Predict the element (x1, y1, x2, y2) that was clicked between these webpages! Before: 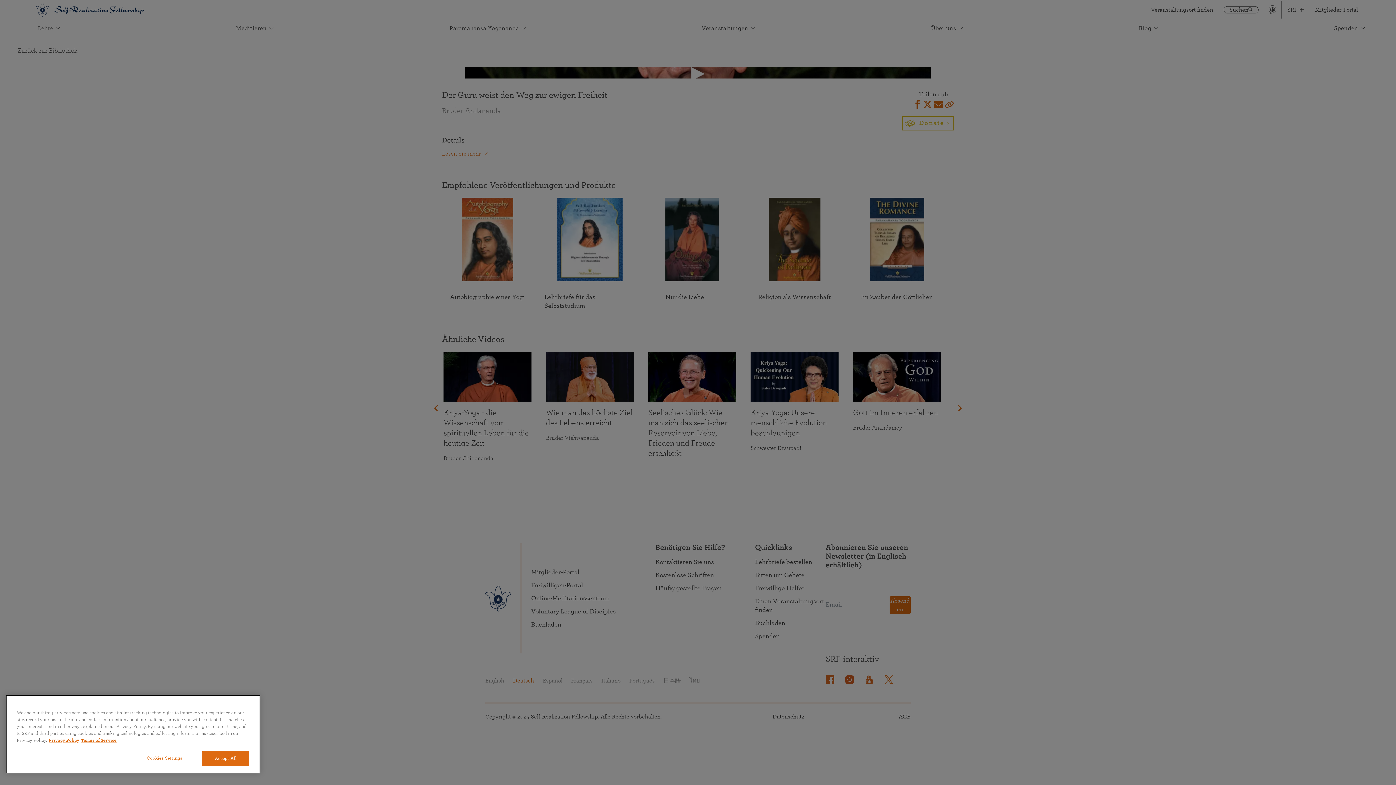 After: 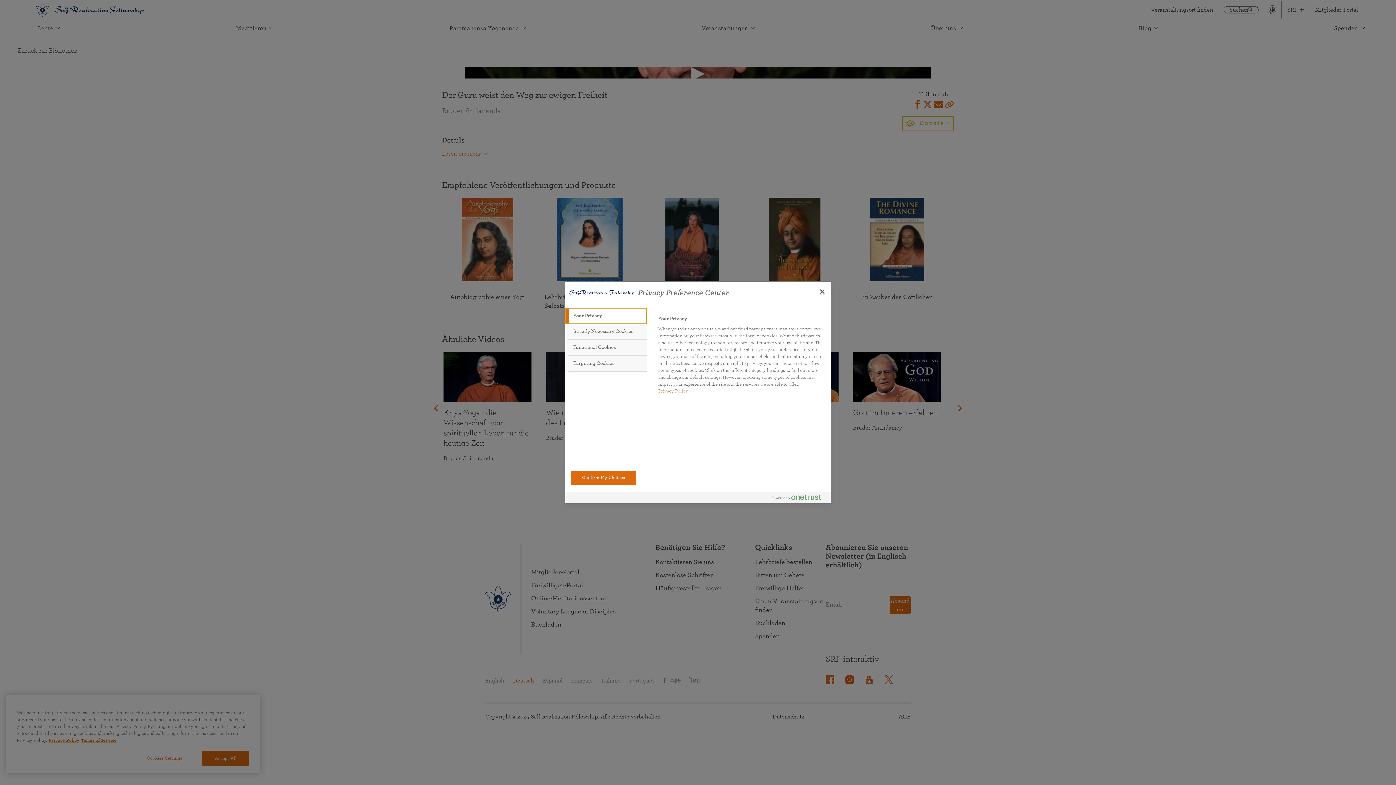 Action: bbox: (132, 751, 196, 765) label: Cookies Settings